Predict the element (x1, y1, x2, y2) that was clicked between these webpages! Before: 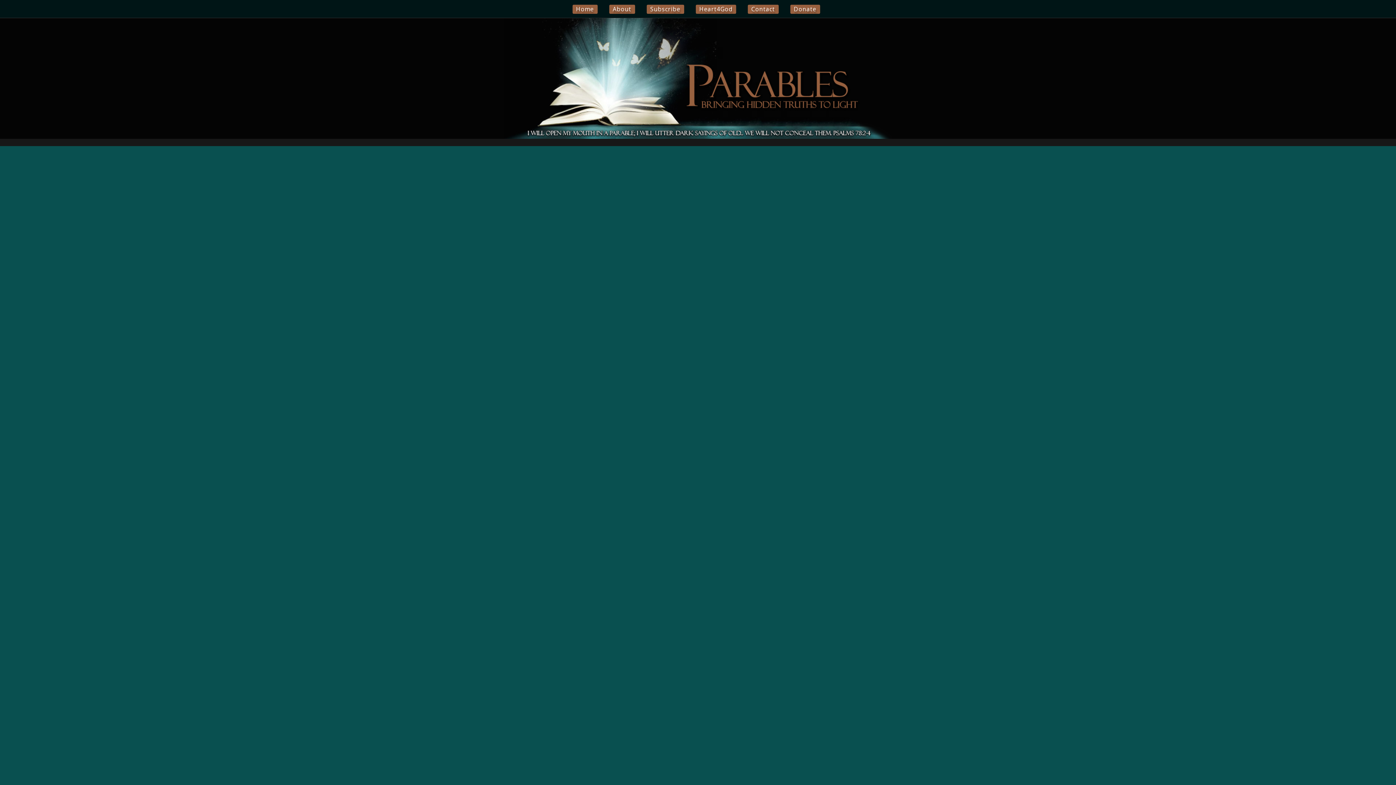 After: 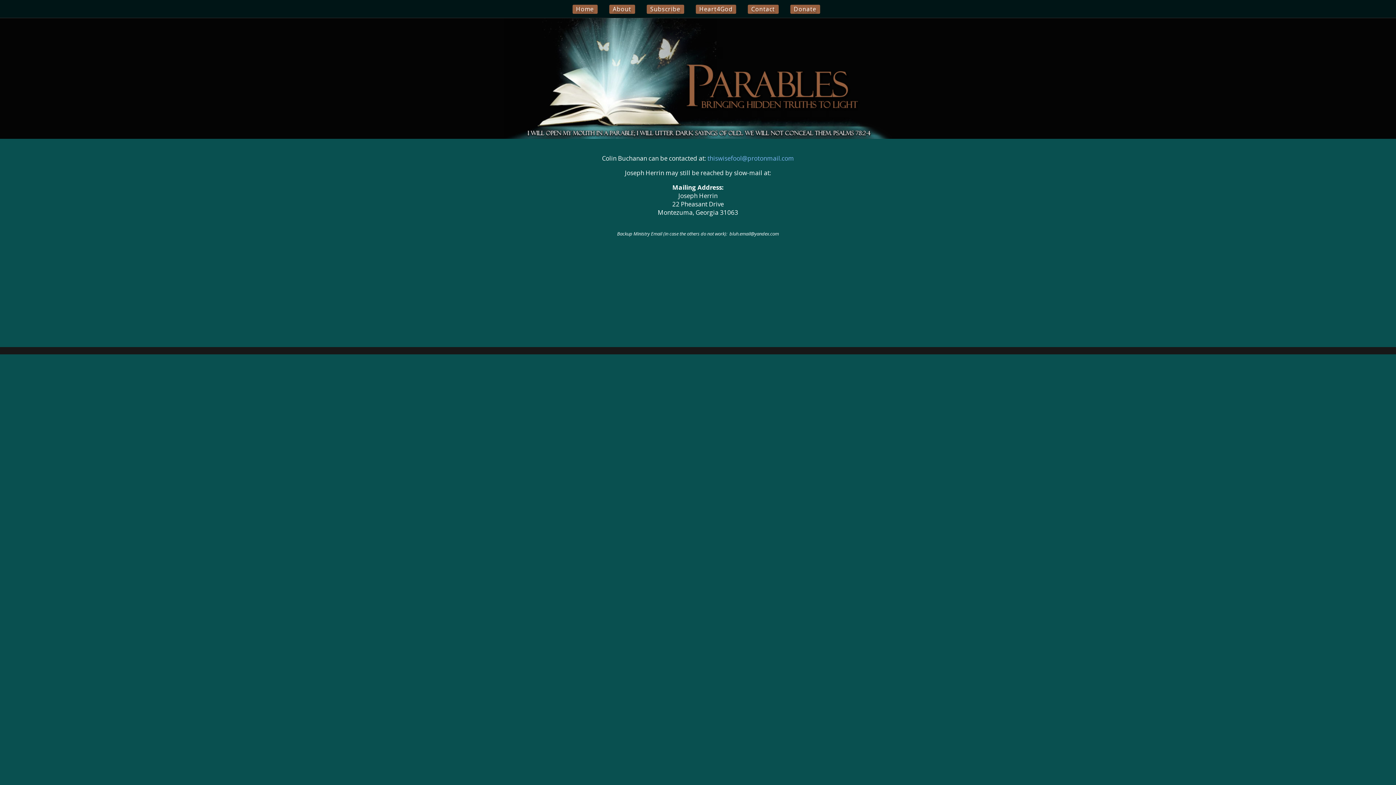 Action: bbox: (747, 4, 778, 13) label: Contact